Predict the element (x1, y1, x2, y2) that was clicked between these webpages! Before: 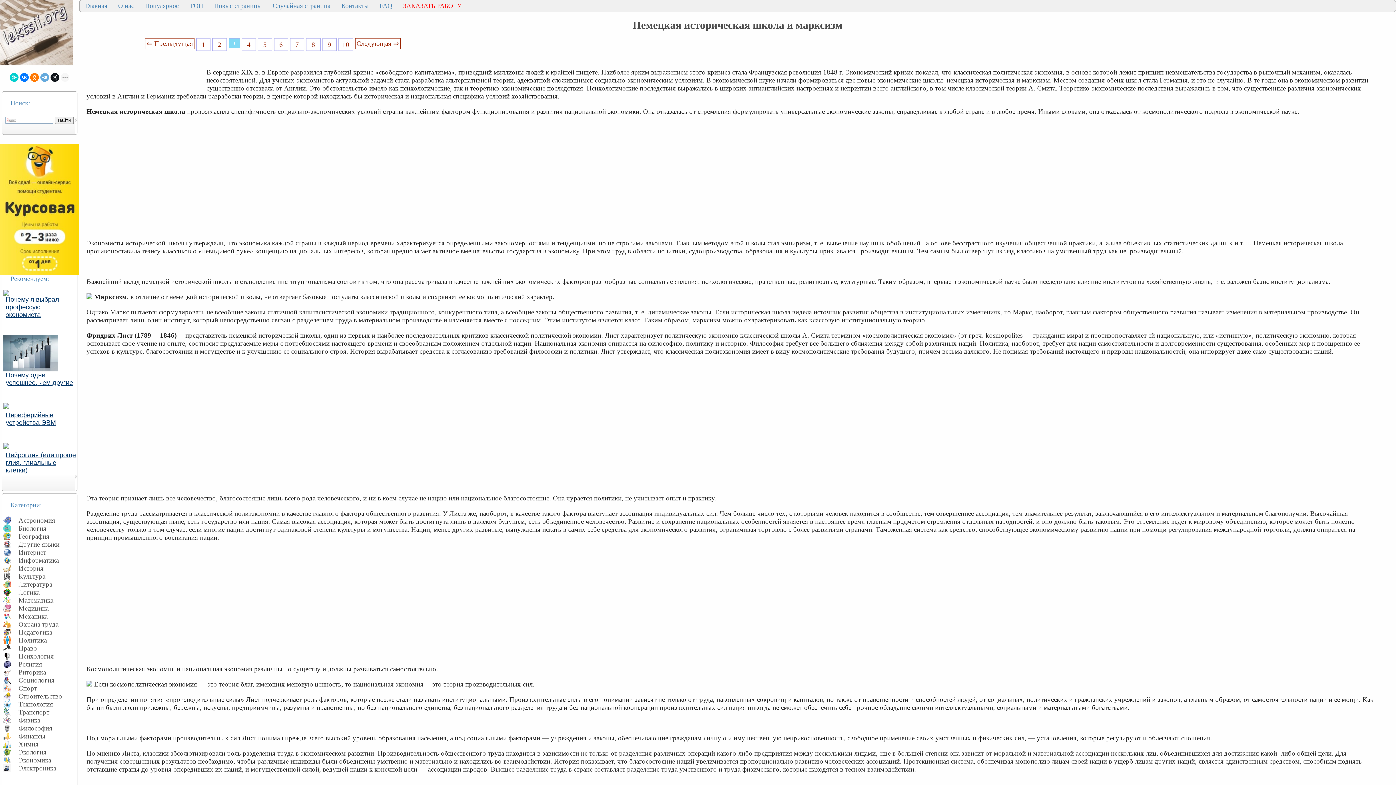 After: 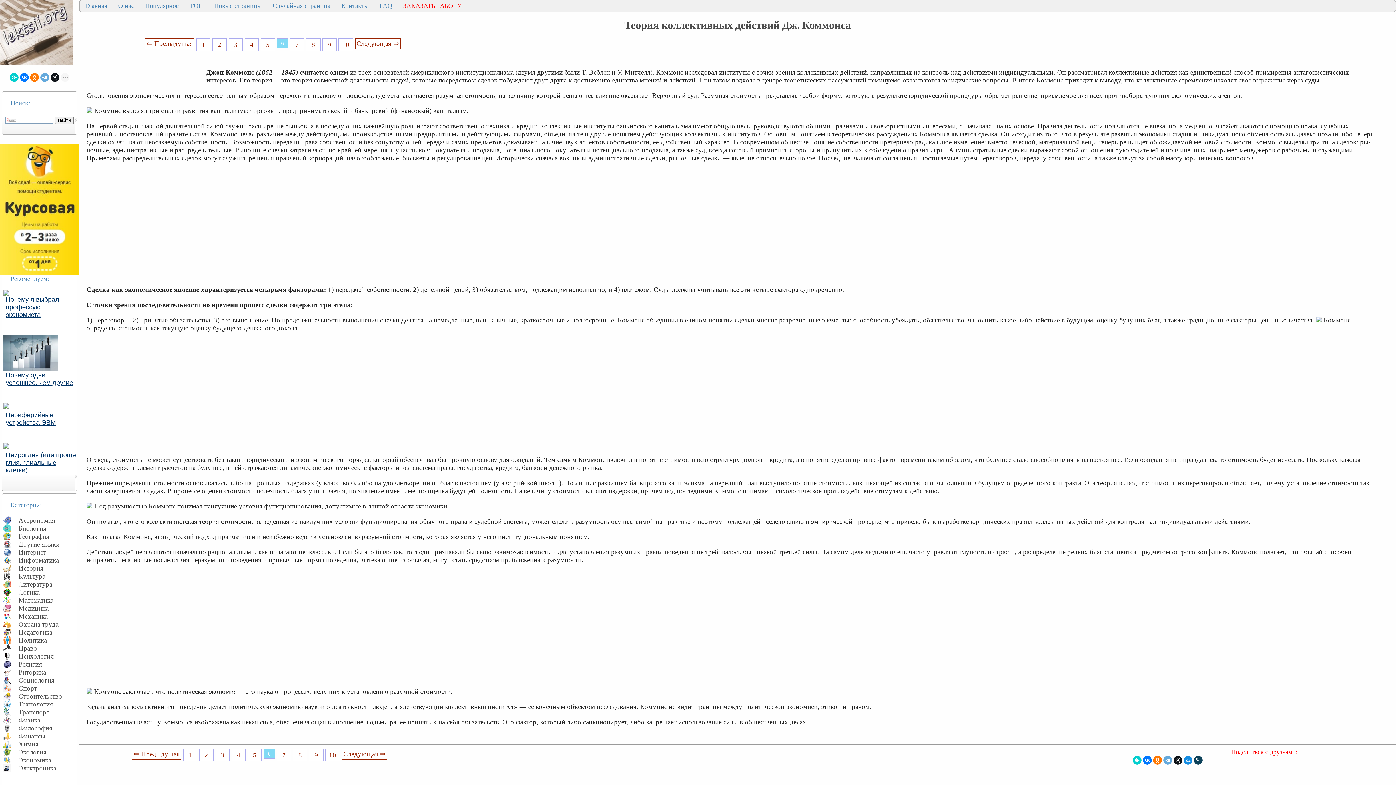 Action: bbox: (274, 38, 288, 51) label: 6